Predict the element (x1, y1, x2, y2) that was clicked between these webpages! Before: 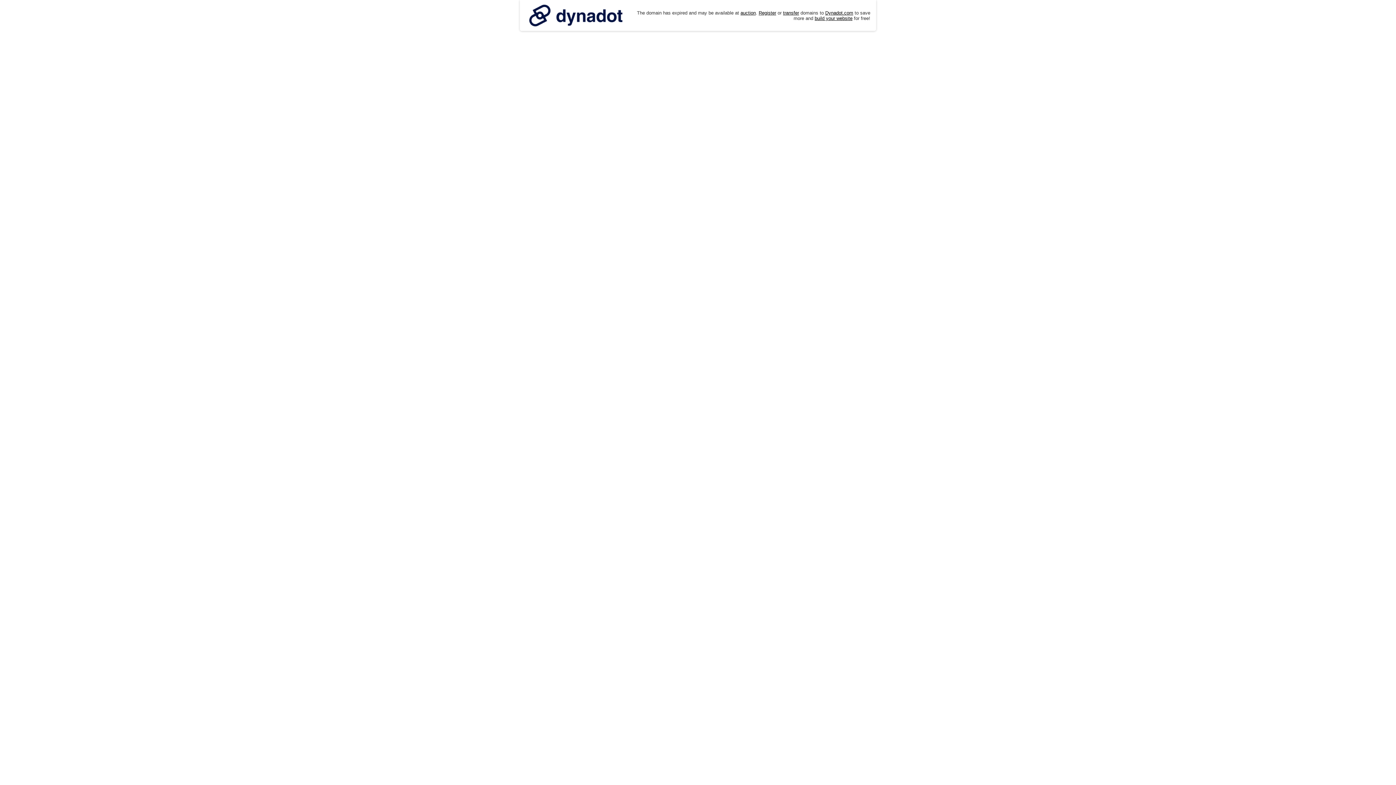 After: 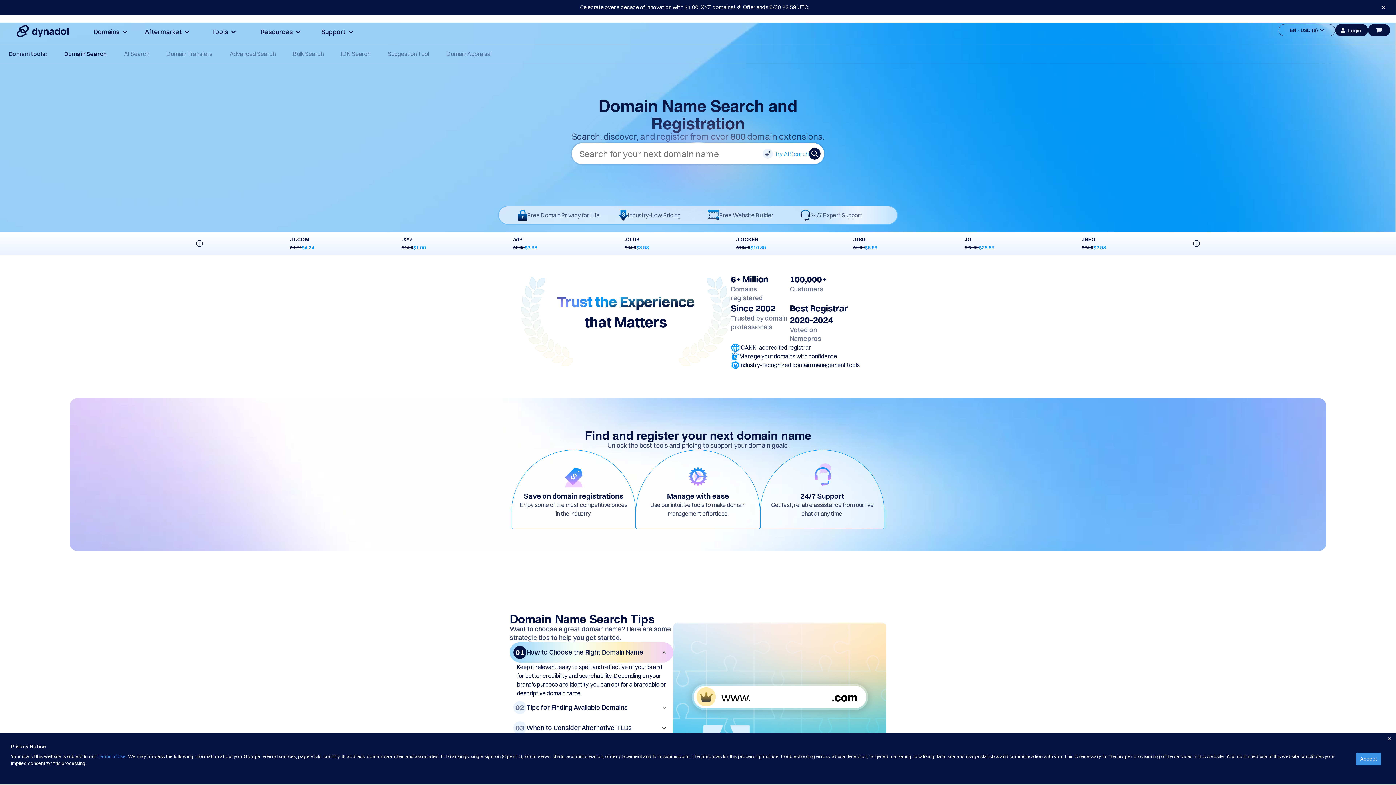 Action: bbox: (758, 10, 776, 15) label: Register